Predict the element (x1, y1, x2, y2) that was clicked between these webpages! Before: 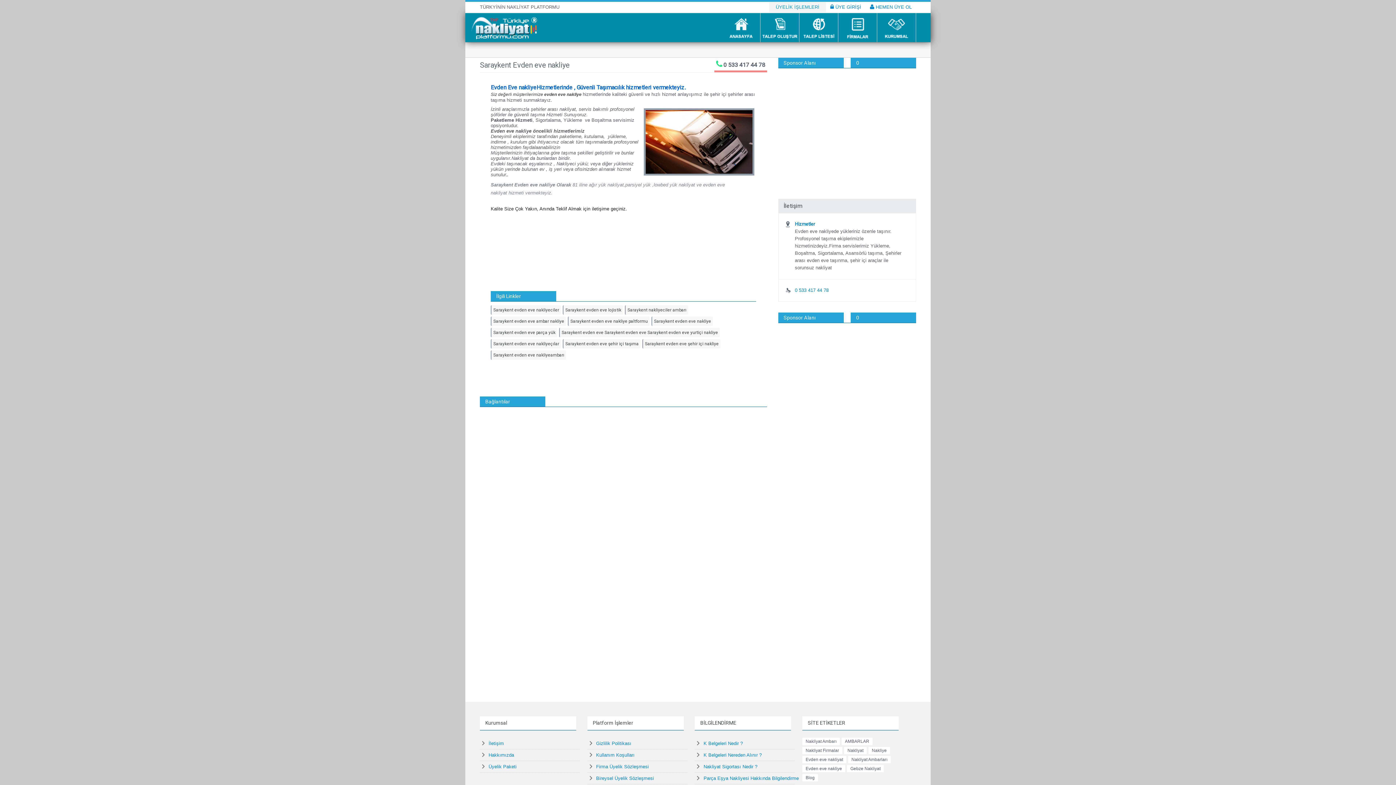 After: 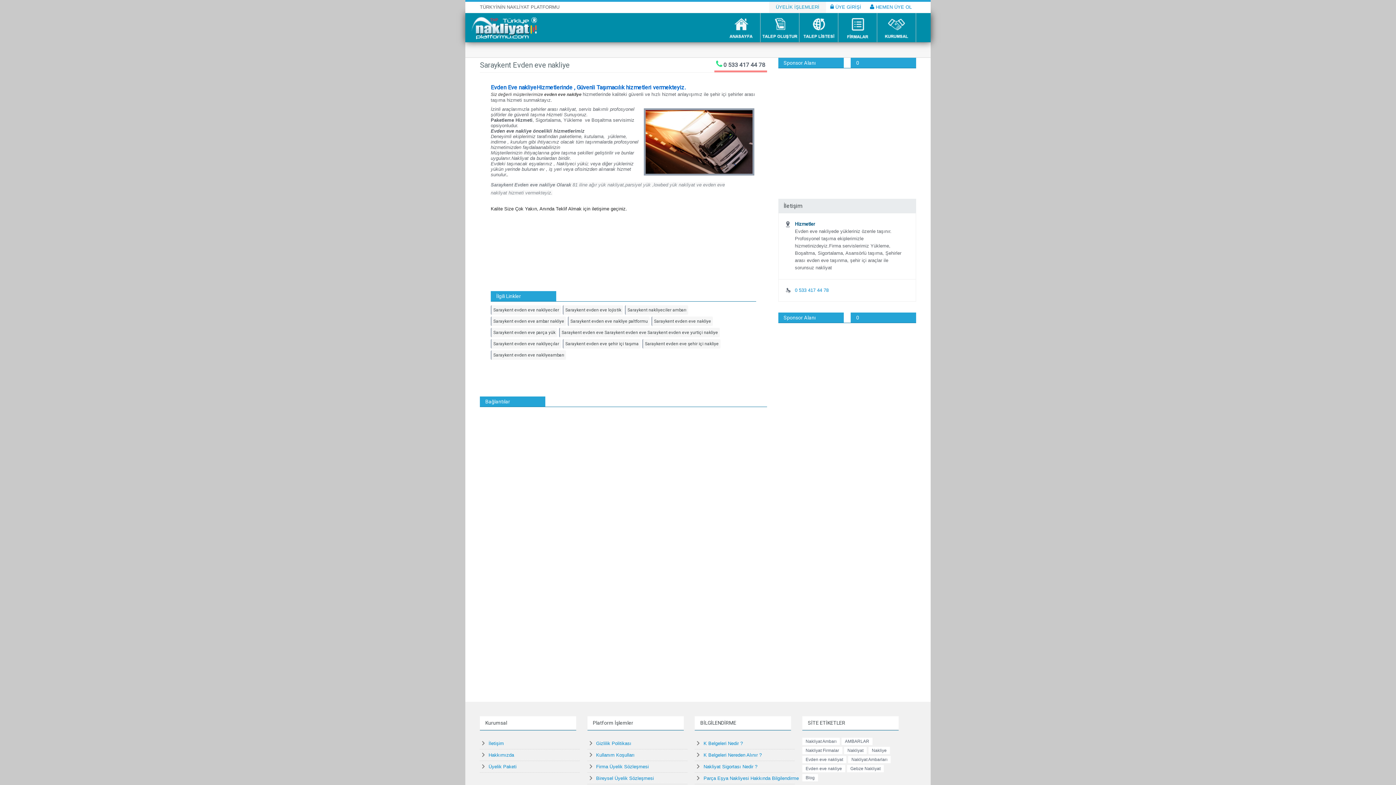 Action: bbox: (795, 221, 815, 226) label: Hizmetler